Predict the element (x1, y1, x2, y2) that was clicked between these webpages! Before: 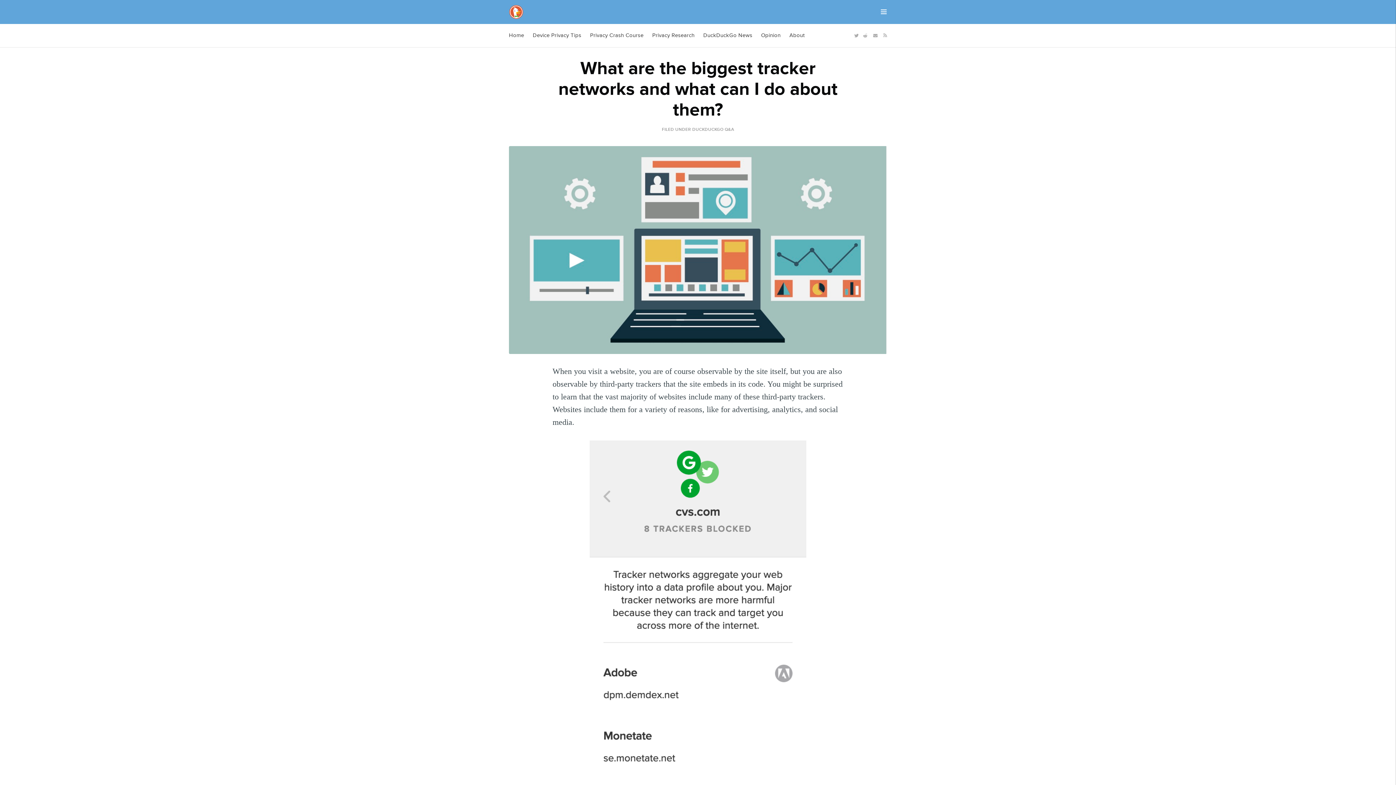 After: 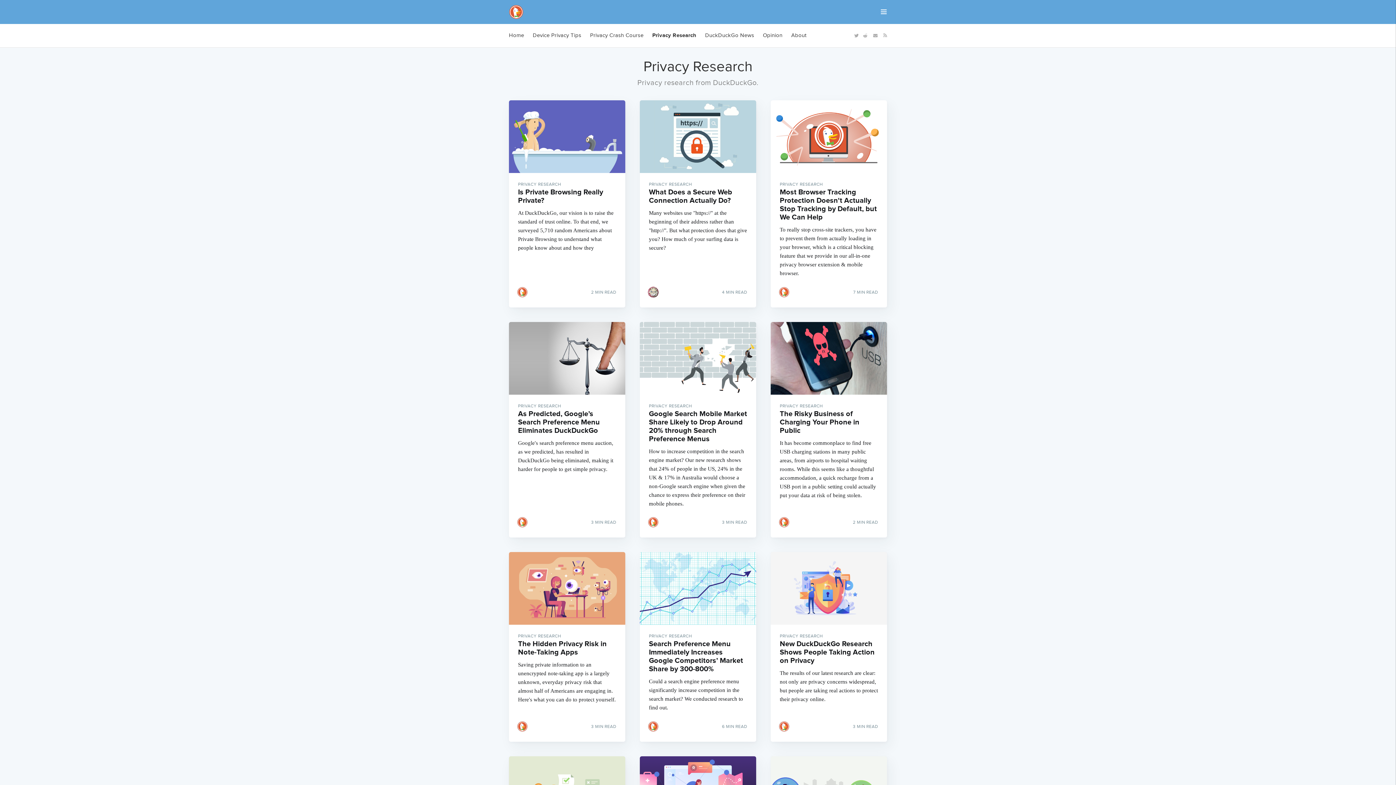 Action: label: Privacy Research bbox: (648, 27, 699, 43)